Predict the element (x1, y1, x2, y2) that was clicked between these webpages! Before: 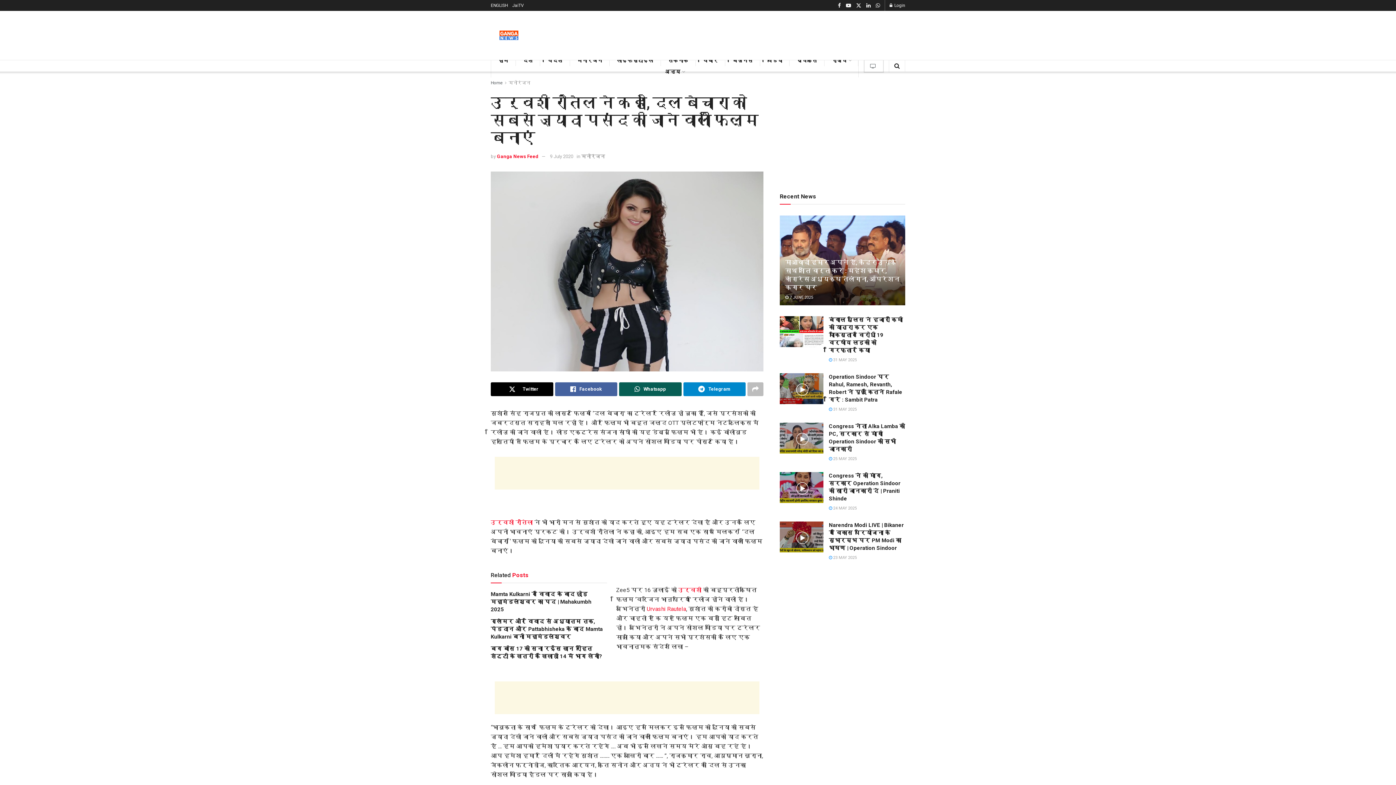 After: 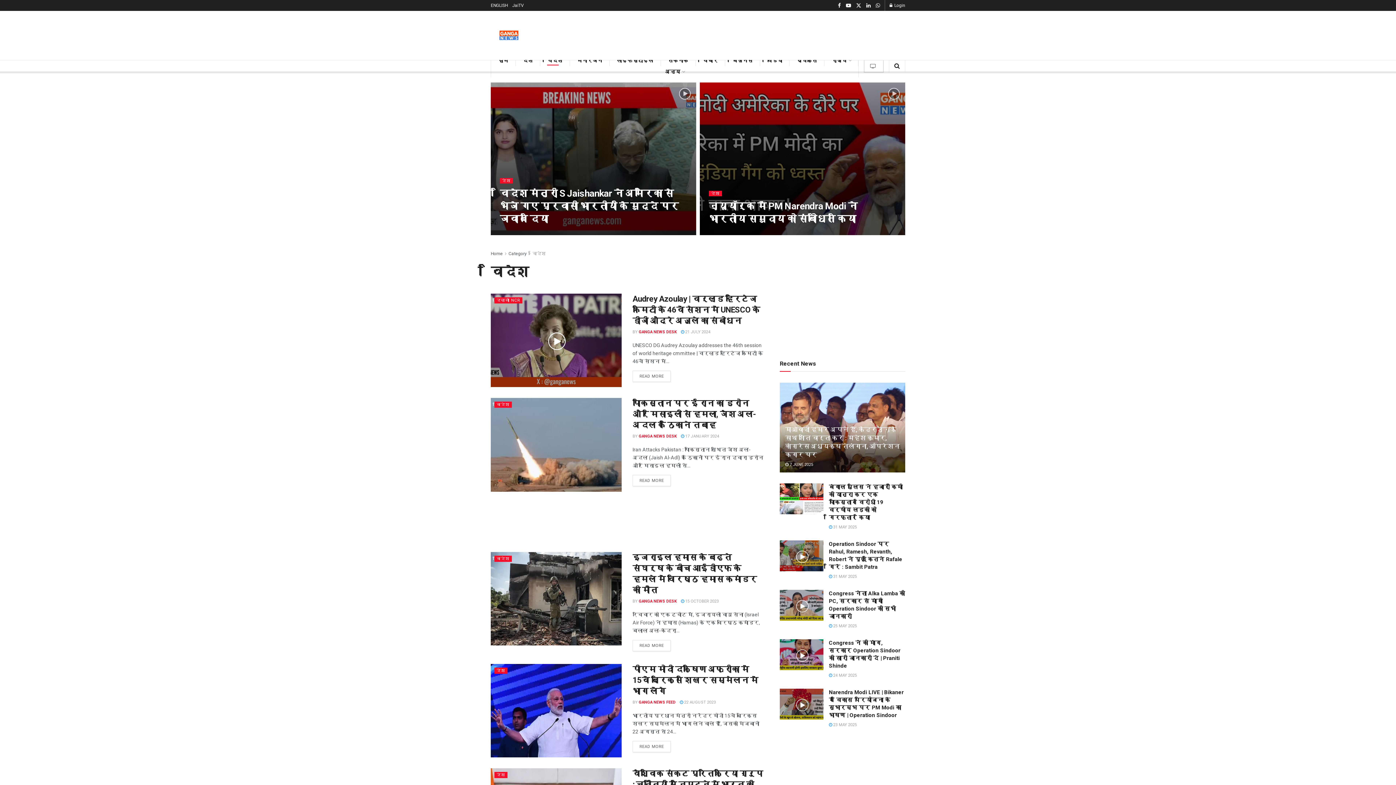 Action: label: विदेश bbox: (547, 55, 562, 65)